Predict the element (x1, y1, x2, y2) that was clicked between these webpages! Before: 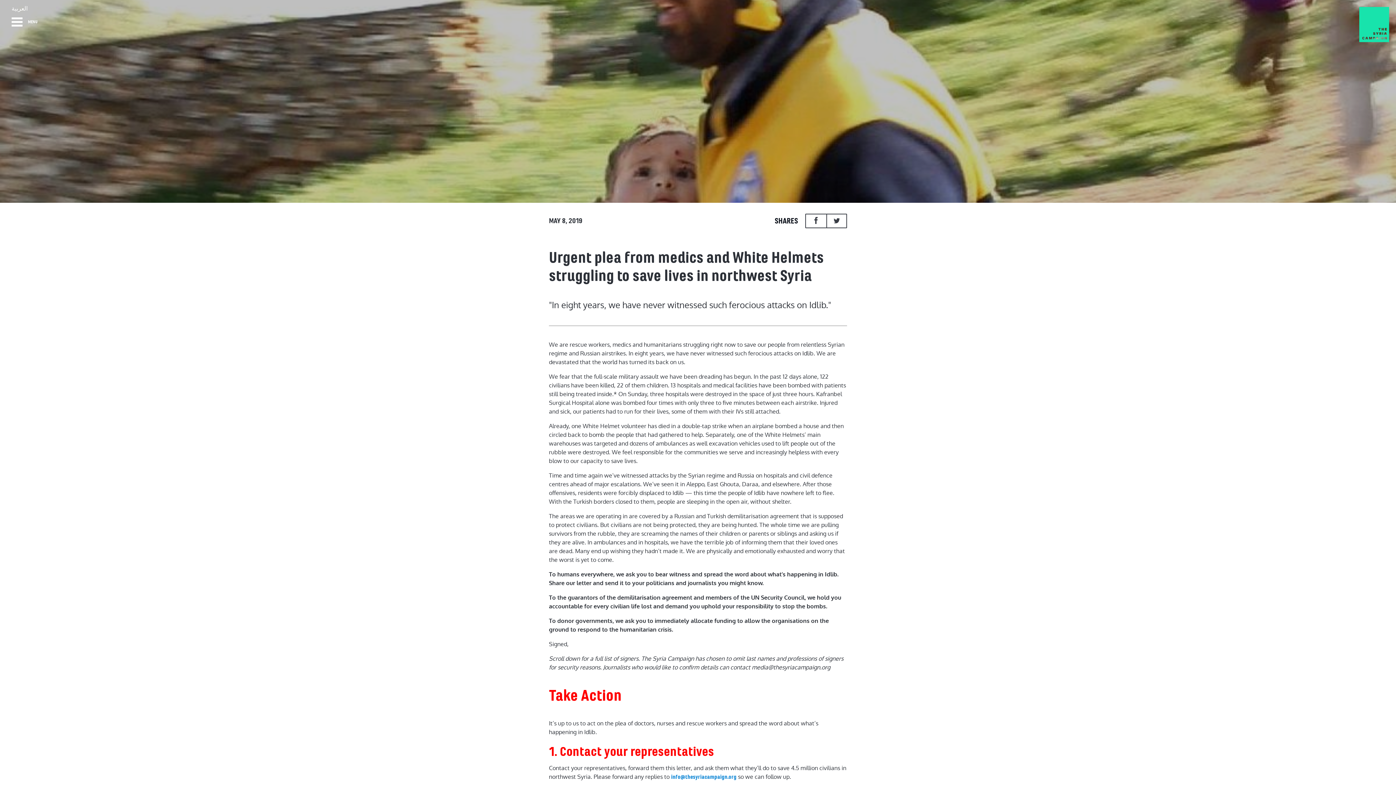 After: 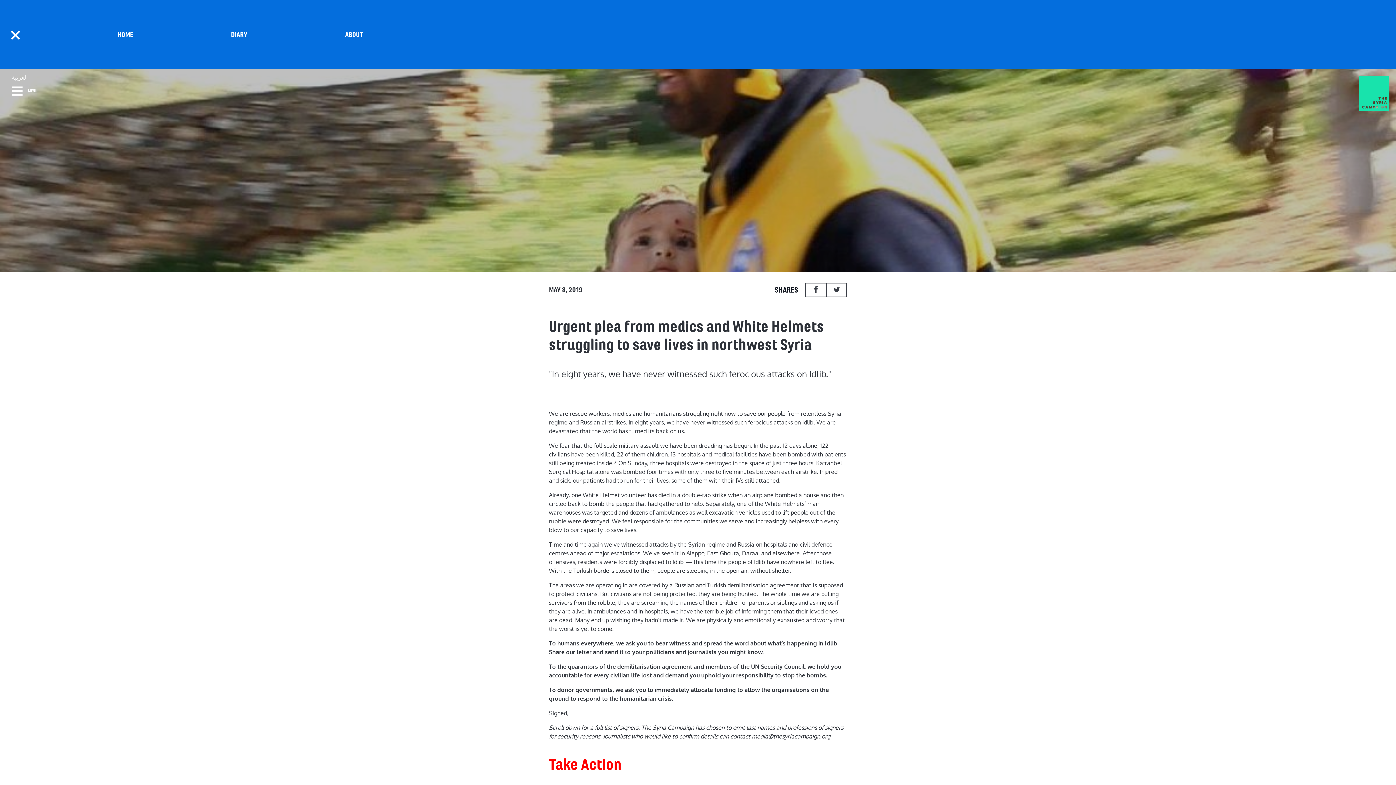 Action: label: MENU bbox: (11, 17, 37, 26)